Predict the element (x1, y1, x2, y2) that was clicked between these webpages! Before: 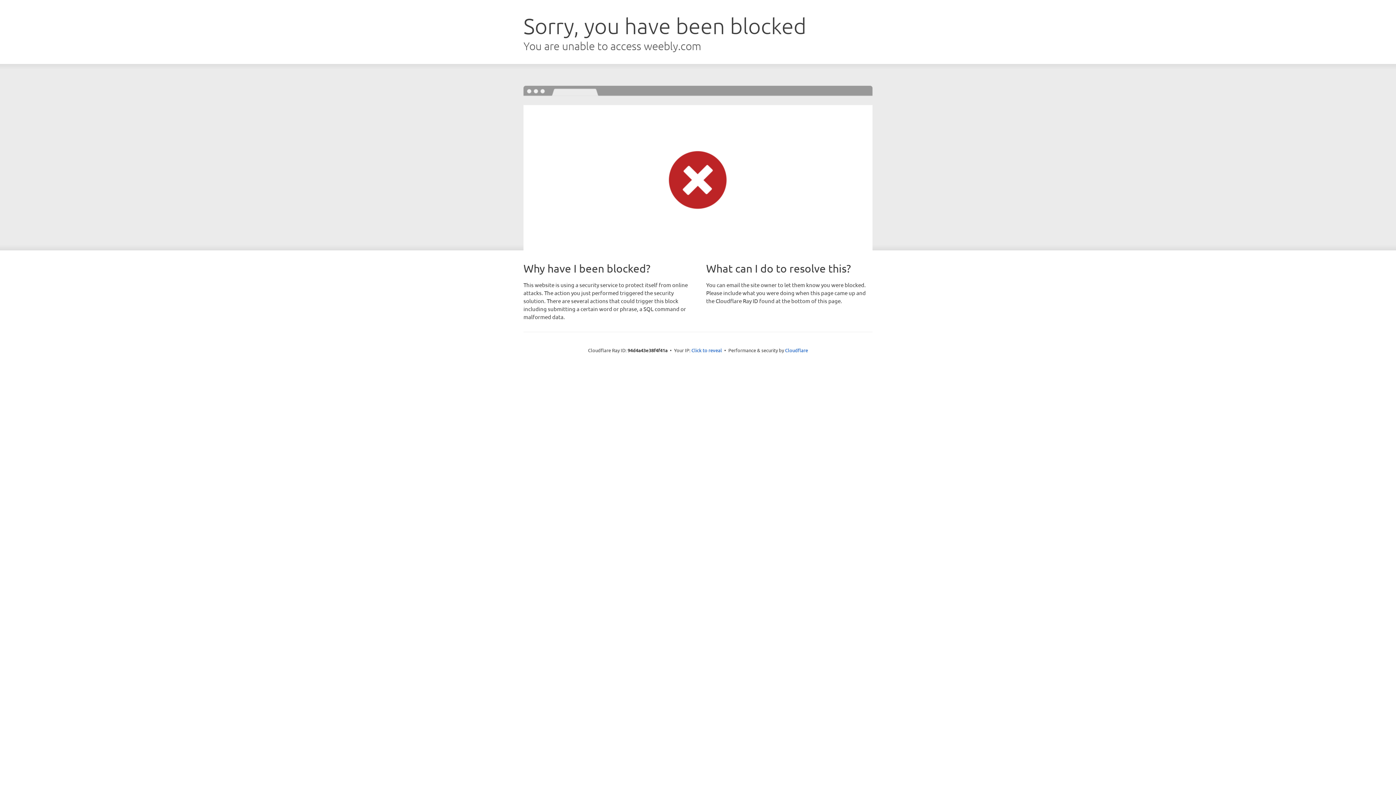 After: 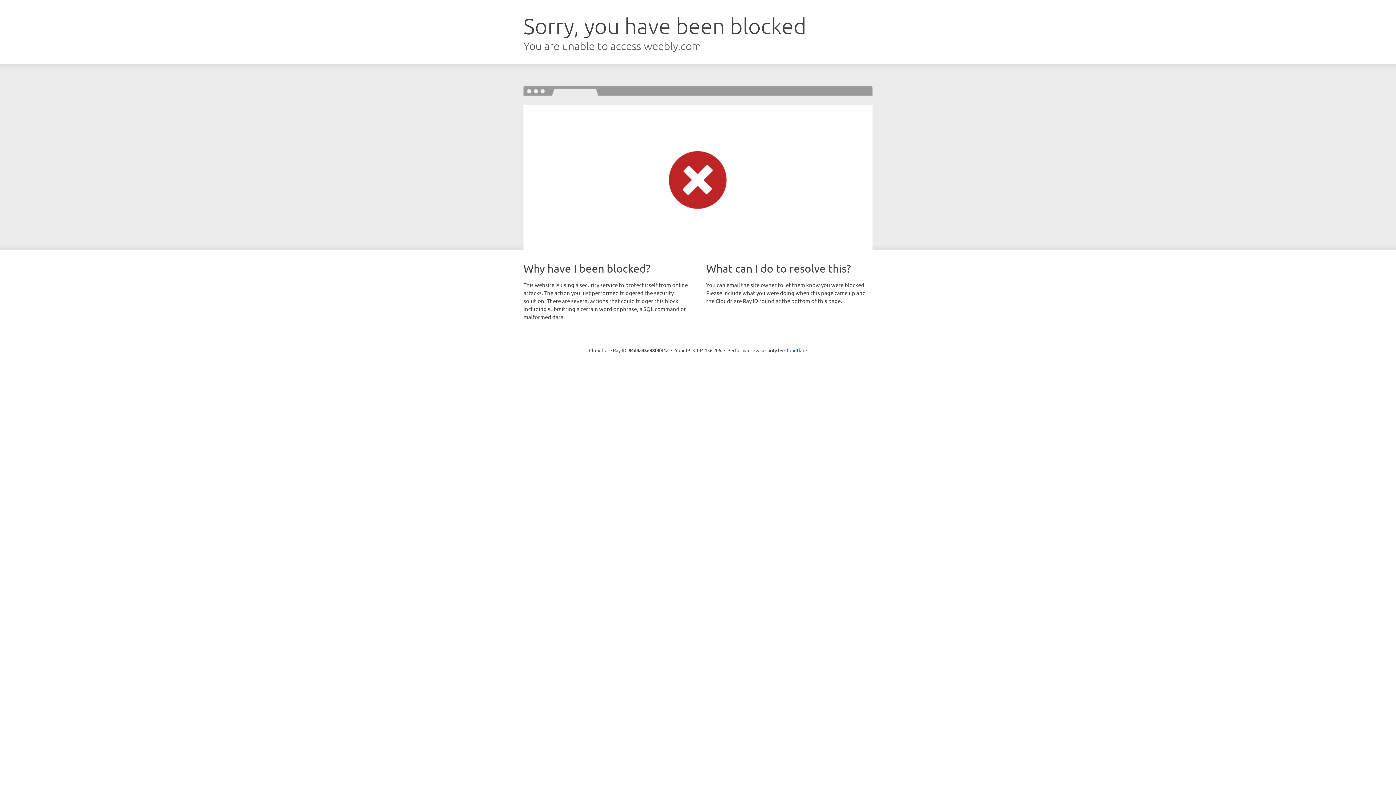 Action: label: Click to reveal bbox: (691, 346, 722, 353)